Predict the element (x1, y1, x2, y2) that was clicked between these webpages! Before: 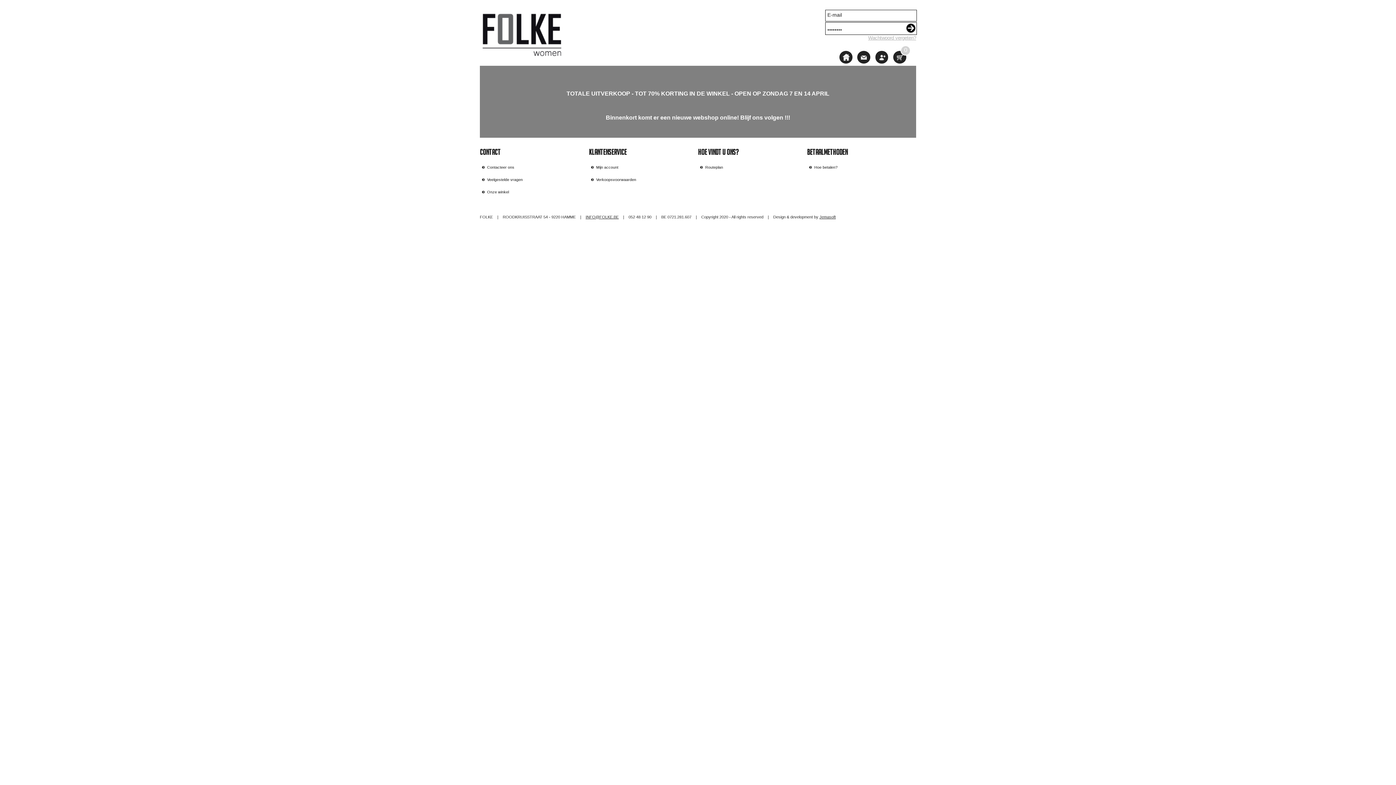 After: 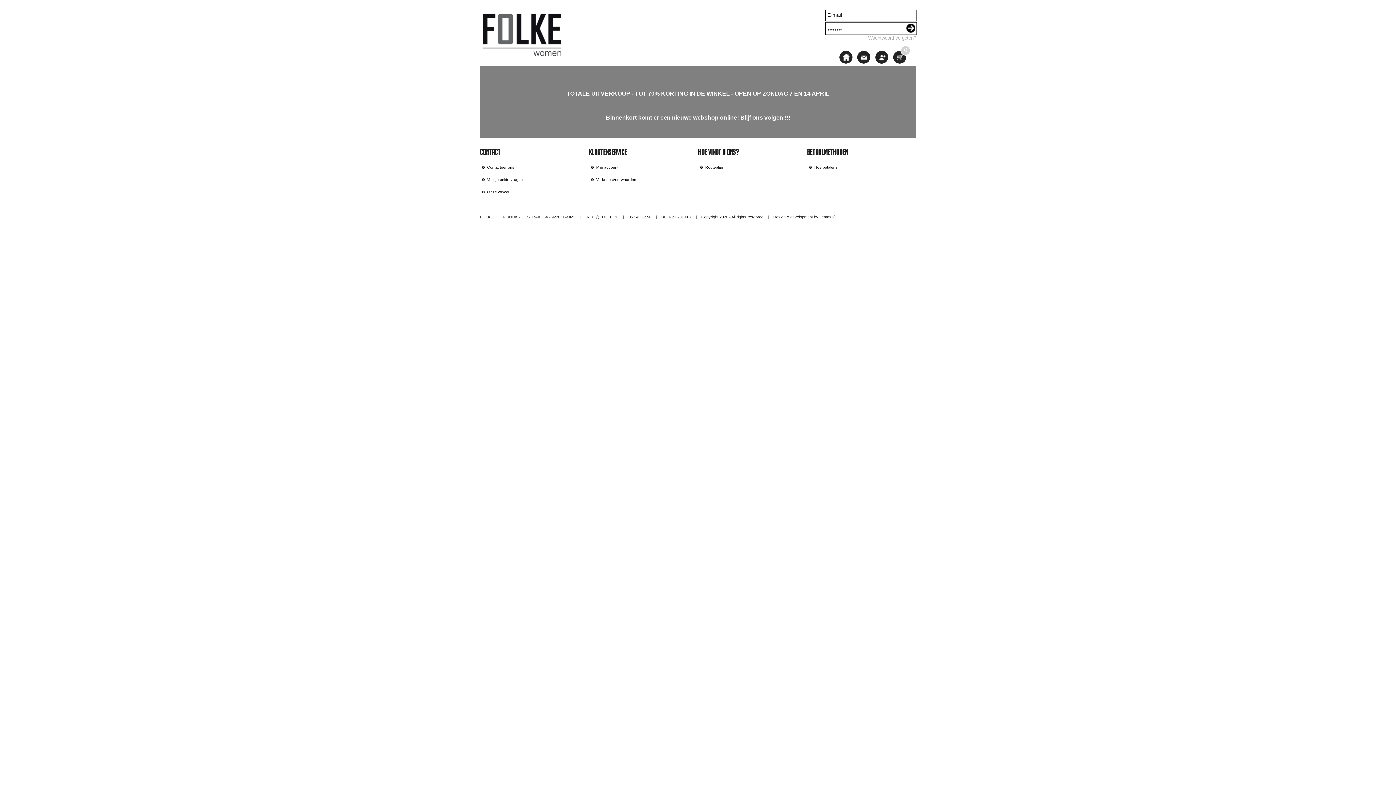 Action: bbox: (480, 23, 567, 41)